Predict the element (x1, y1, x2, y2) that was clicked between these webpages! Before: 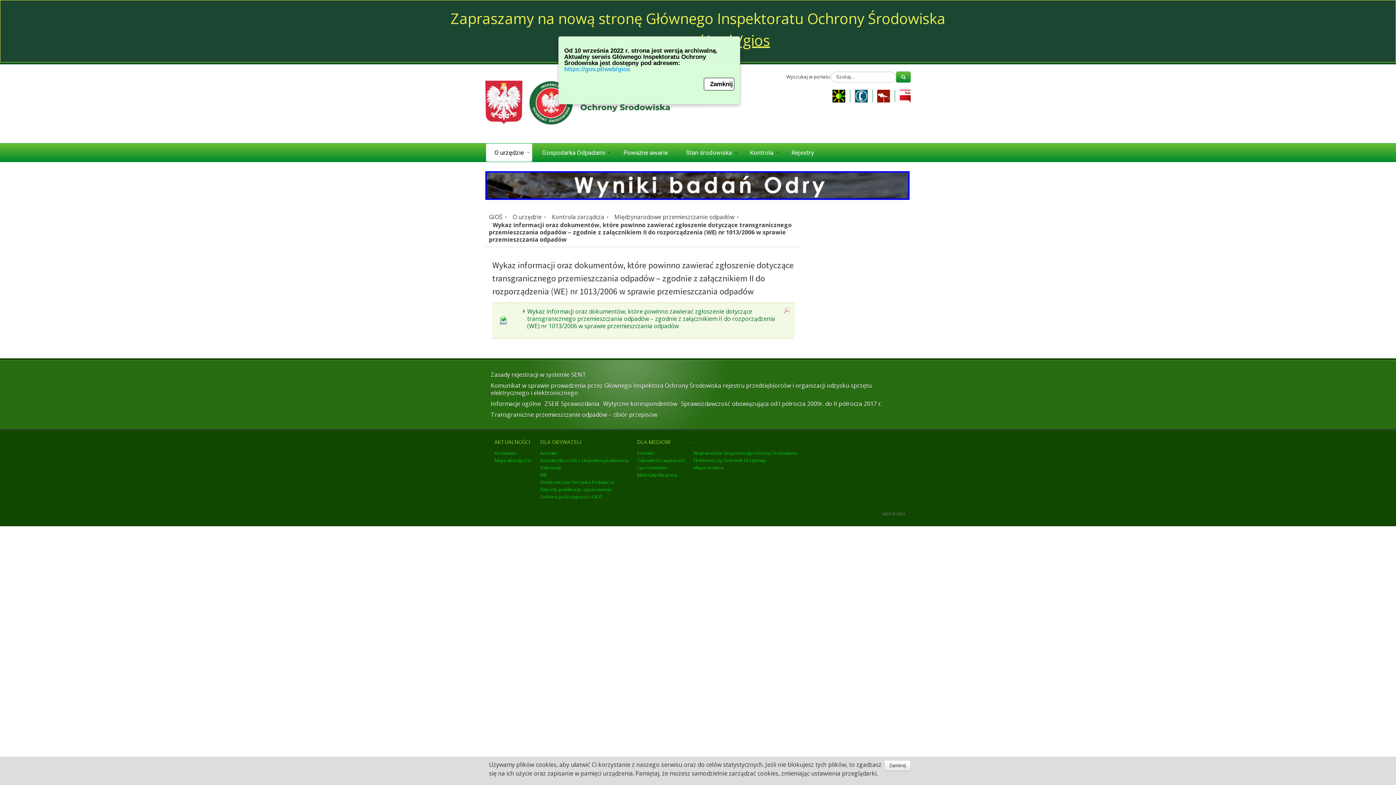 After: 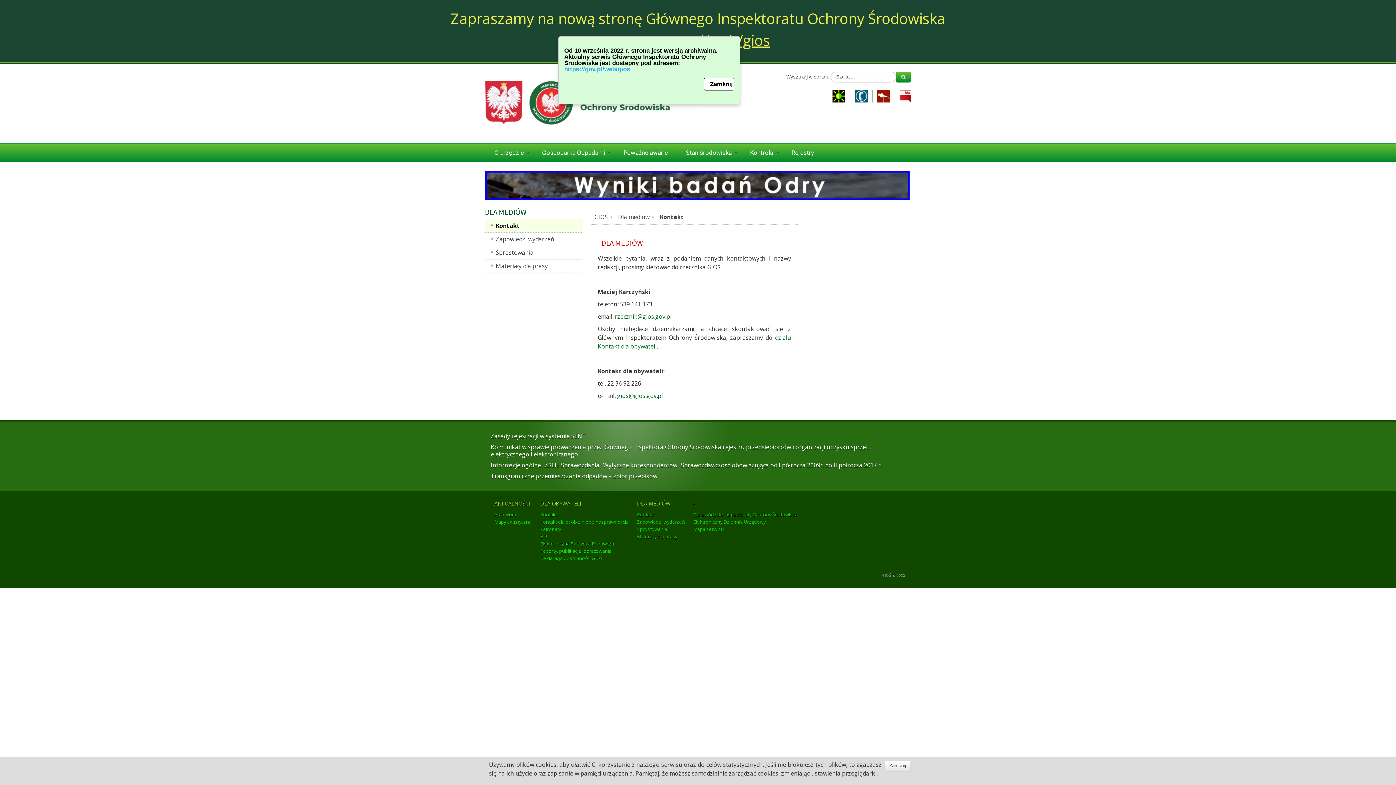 Action: bbox: (877, 89, 890, 102)